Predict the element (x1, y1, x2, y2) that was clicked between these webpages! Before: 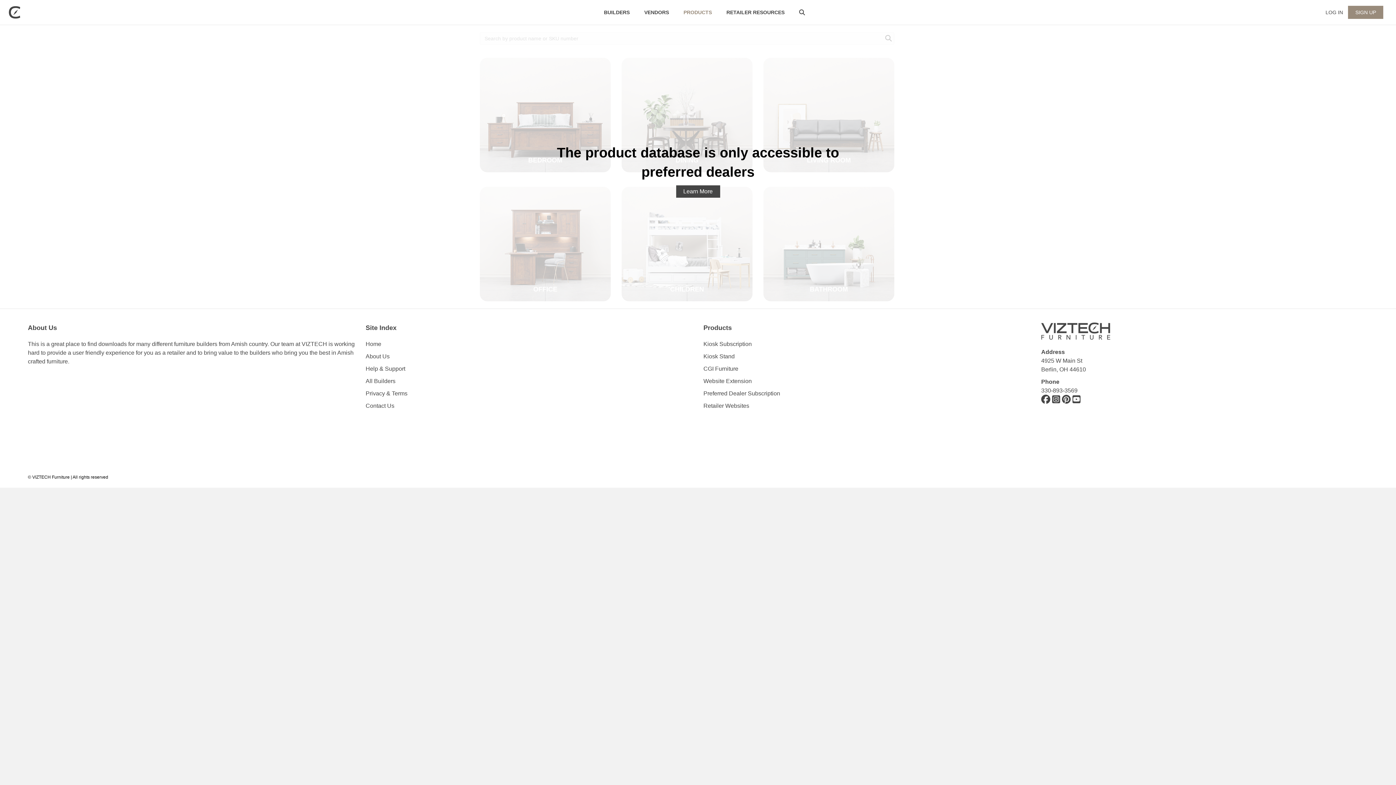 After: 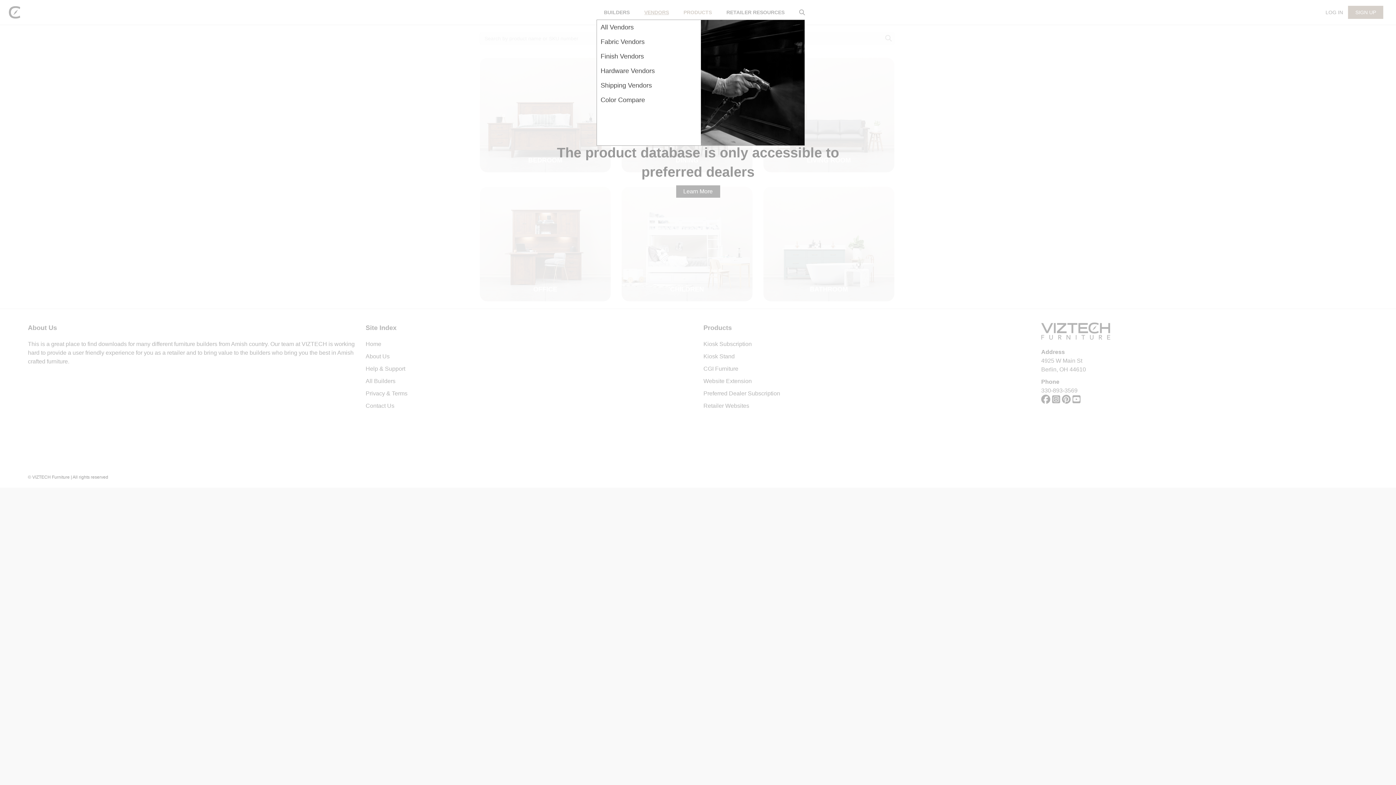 Action: label: VENDORS bbox: (637, 5, 676, 19)